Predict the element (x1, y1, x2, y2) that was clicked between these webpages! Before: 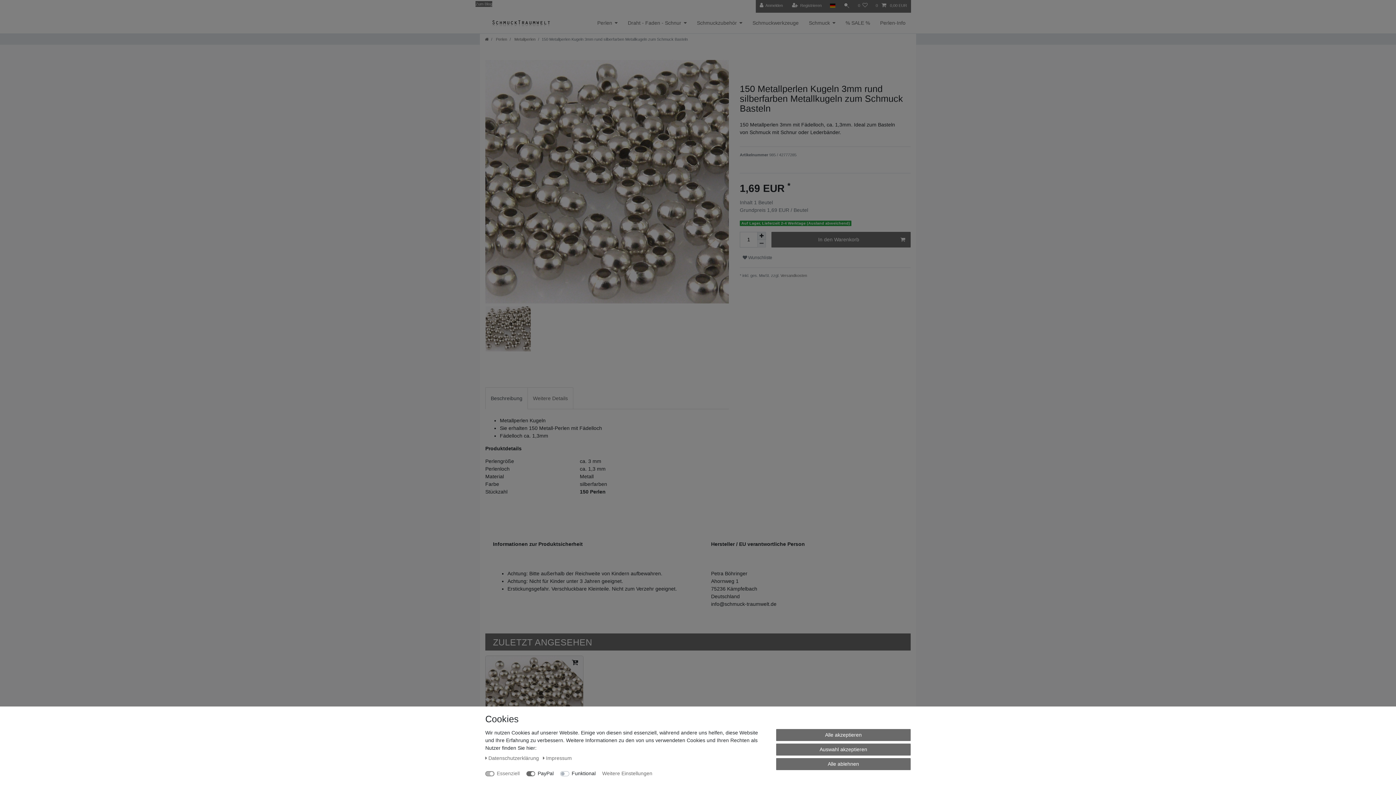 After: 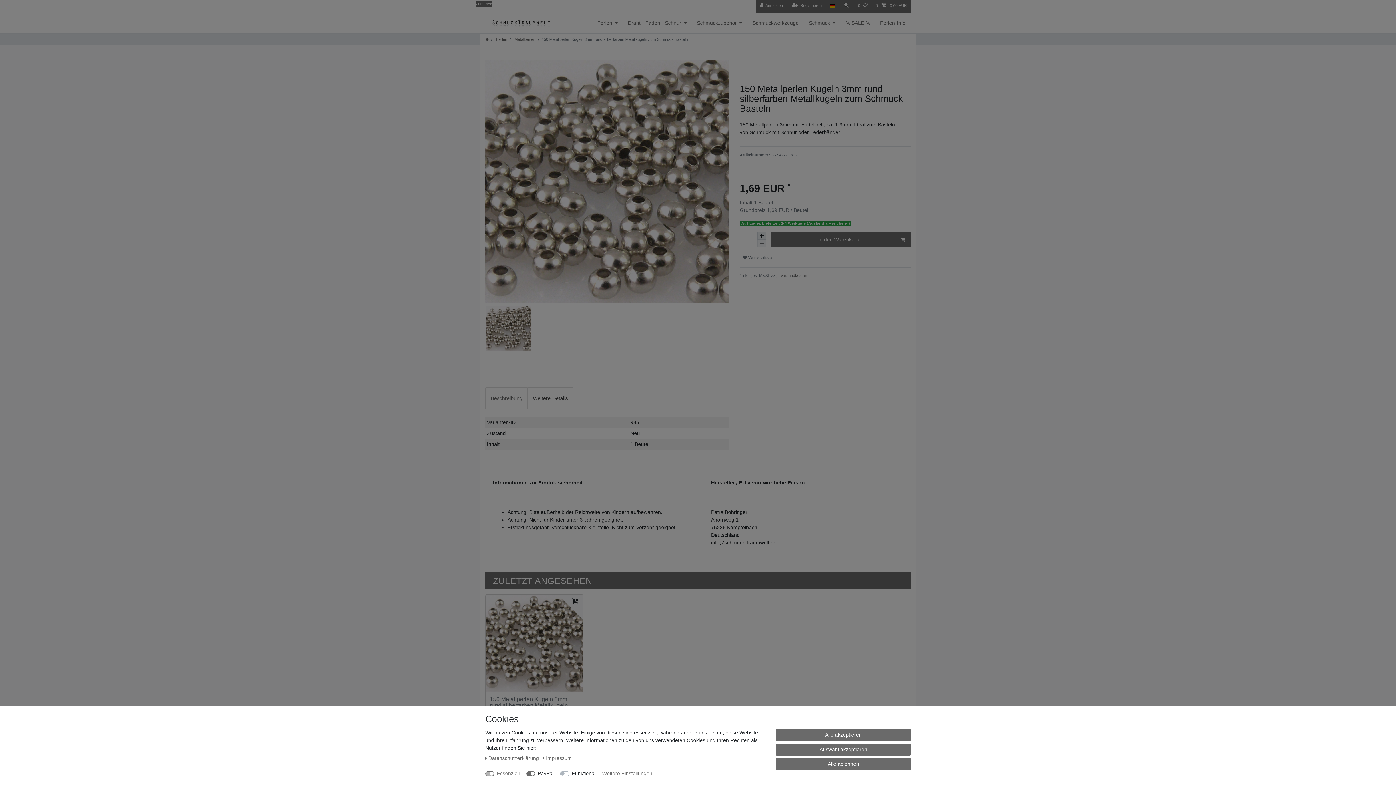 Action: label: Weitere Details bbox: (527, 387, 573, 409)